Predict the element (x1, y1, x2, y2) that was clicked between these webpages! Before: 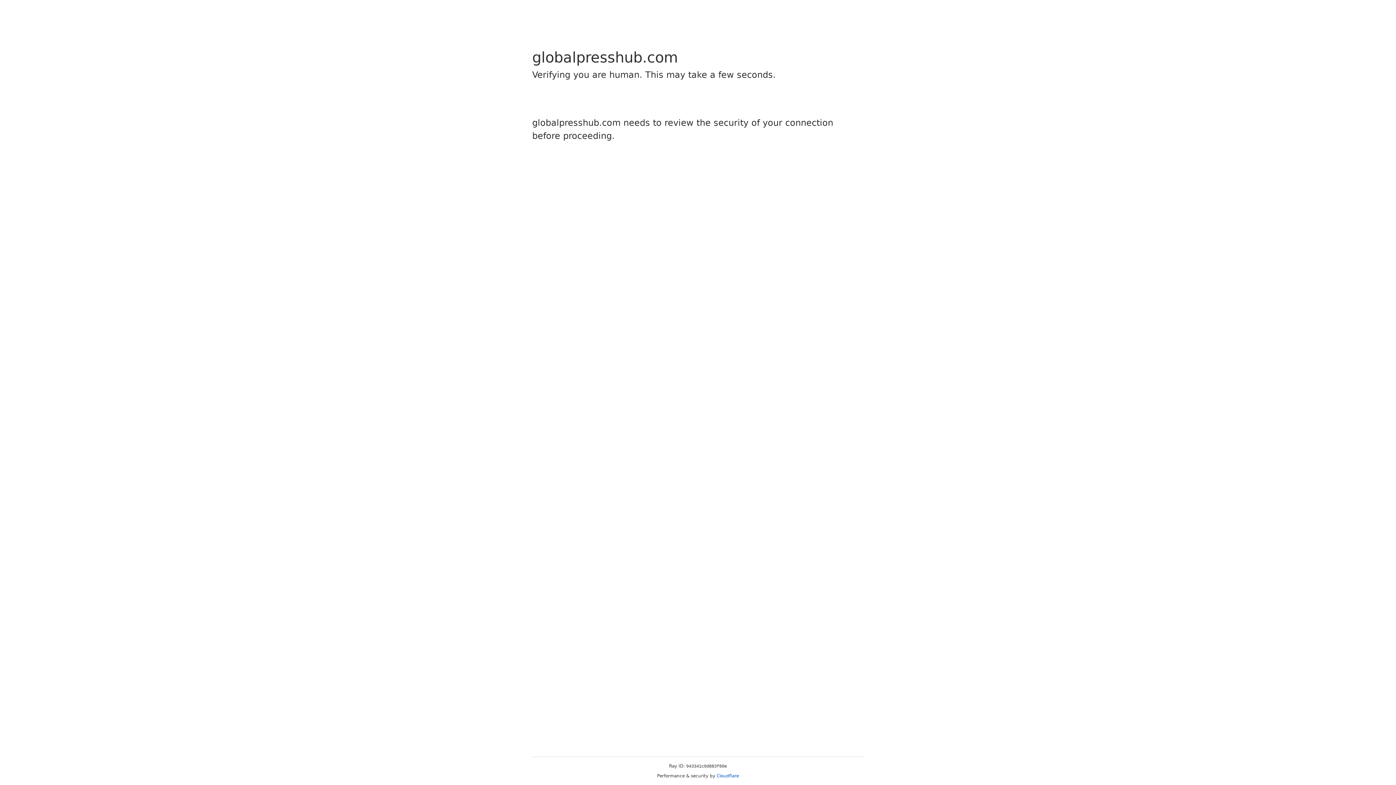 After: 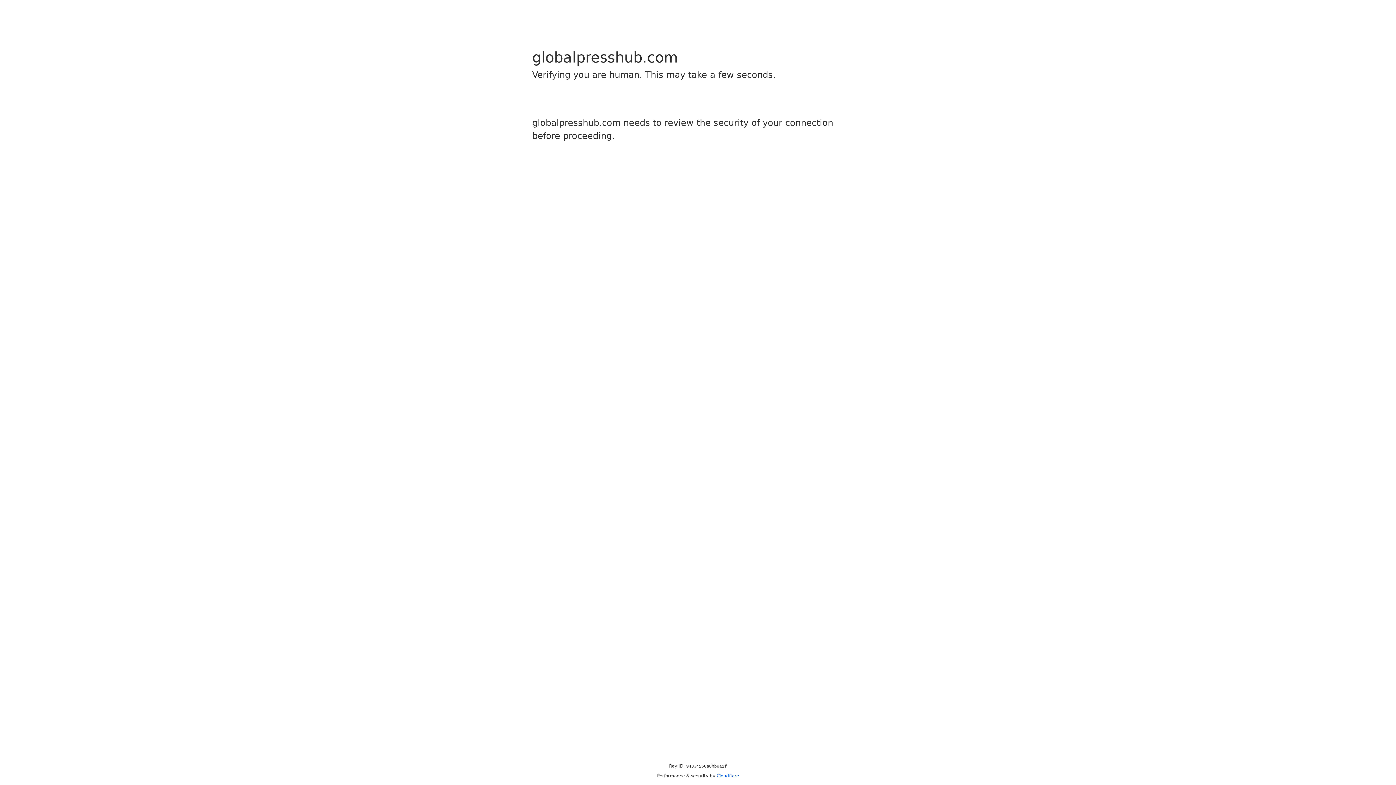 Action: bbox: (716, 773, 739, 778) label: Cloudflare